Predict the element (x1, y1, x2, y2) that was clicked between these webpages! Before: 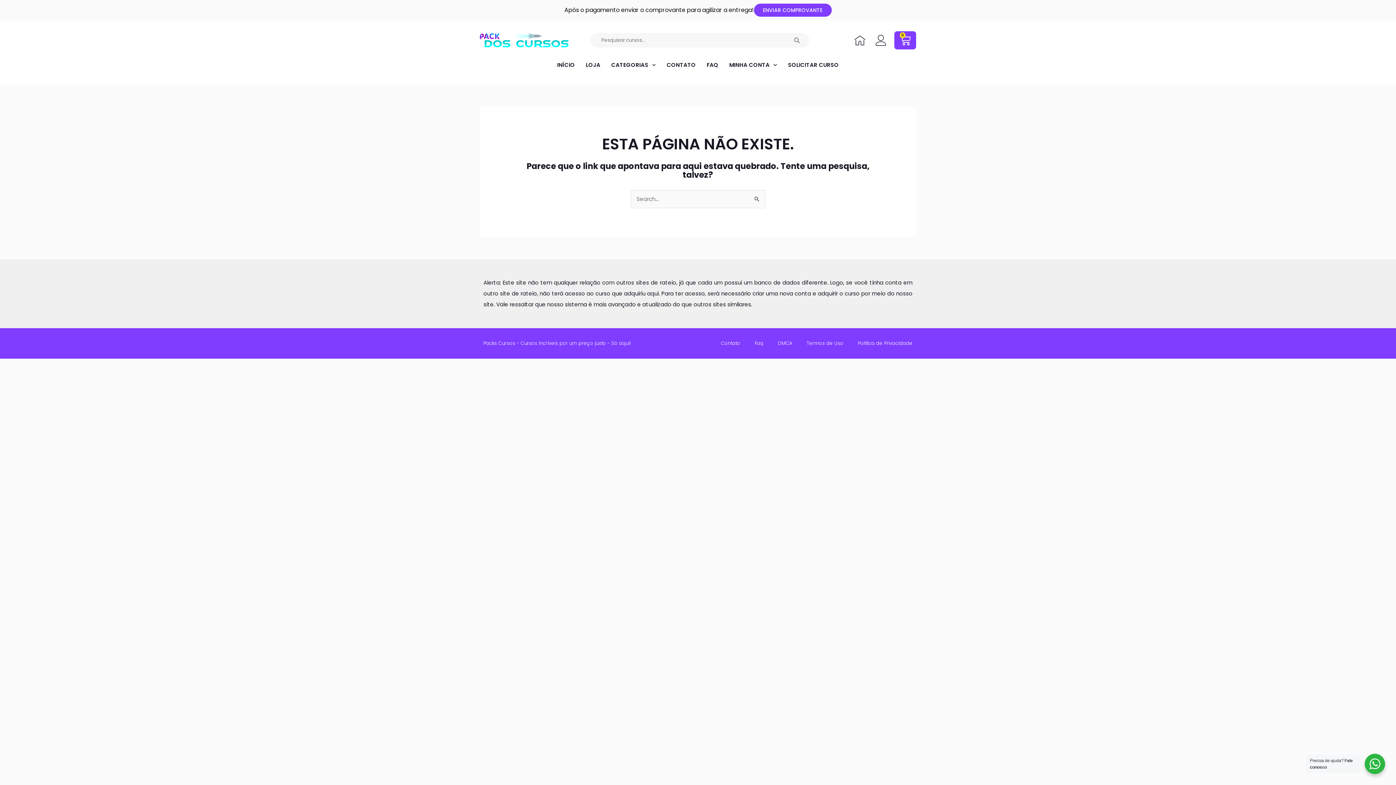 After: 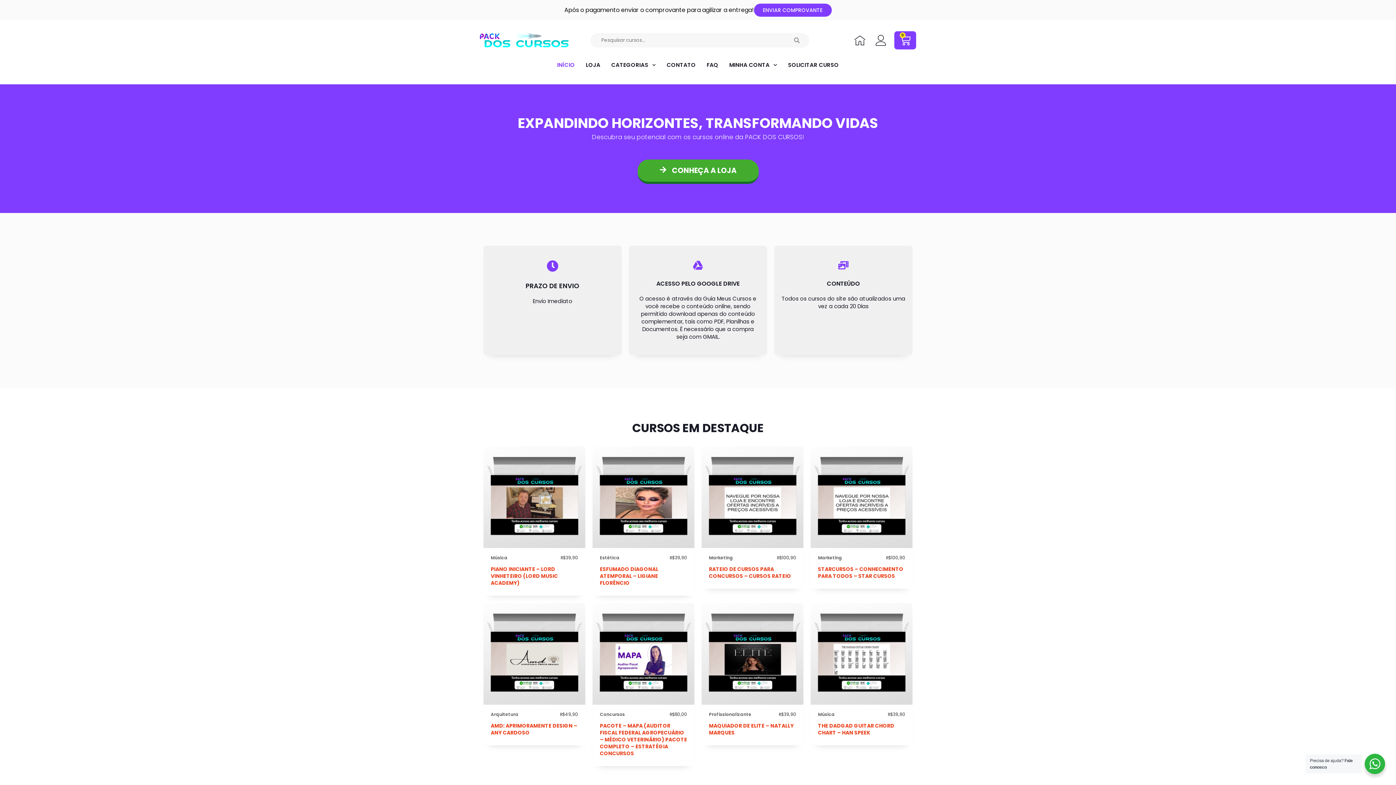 Action: bbox: (480, 33, 591, 47)